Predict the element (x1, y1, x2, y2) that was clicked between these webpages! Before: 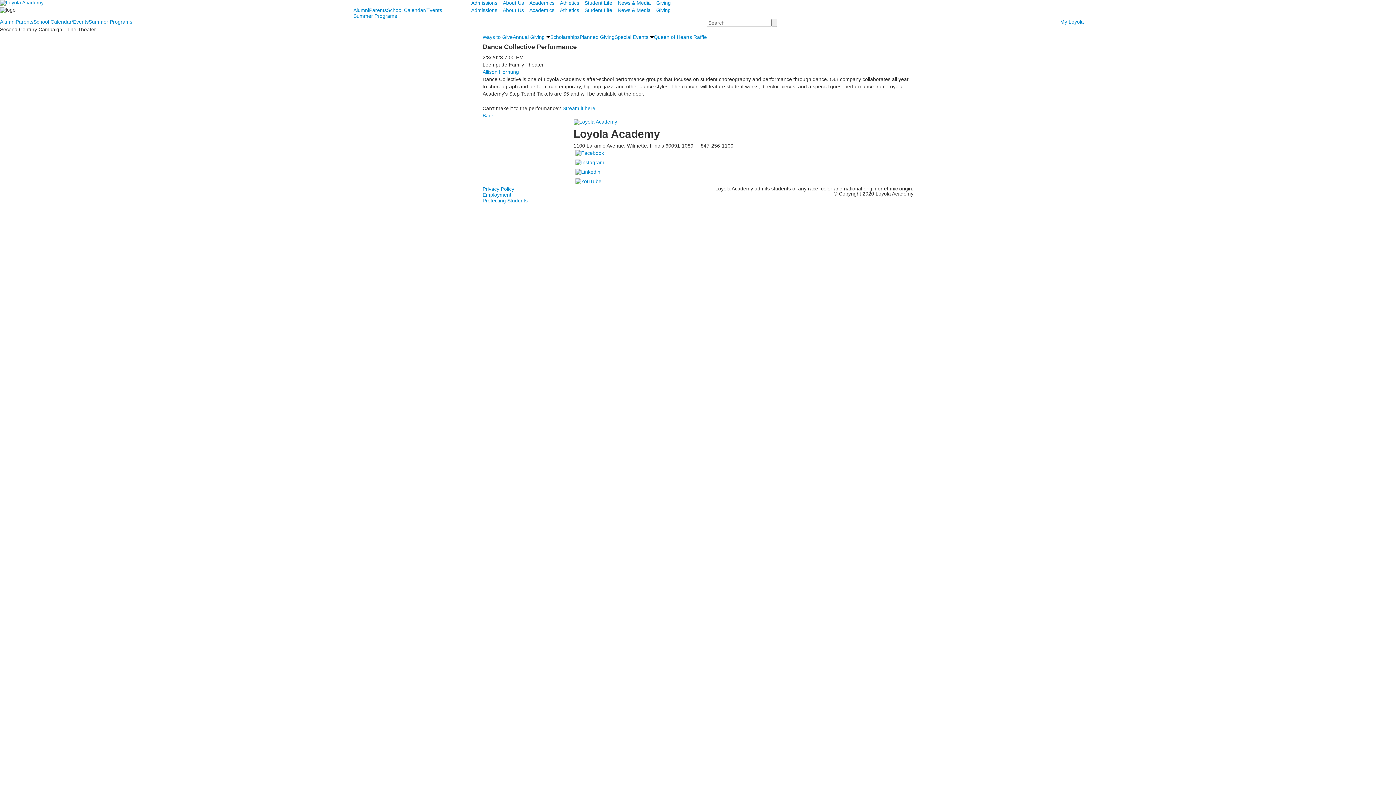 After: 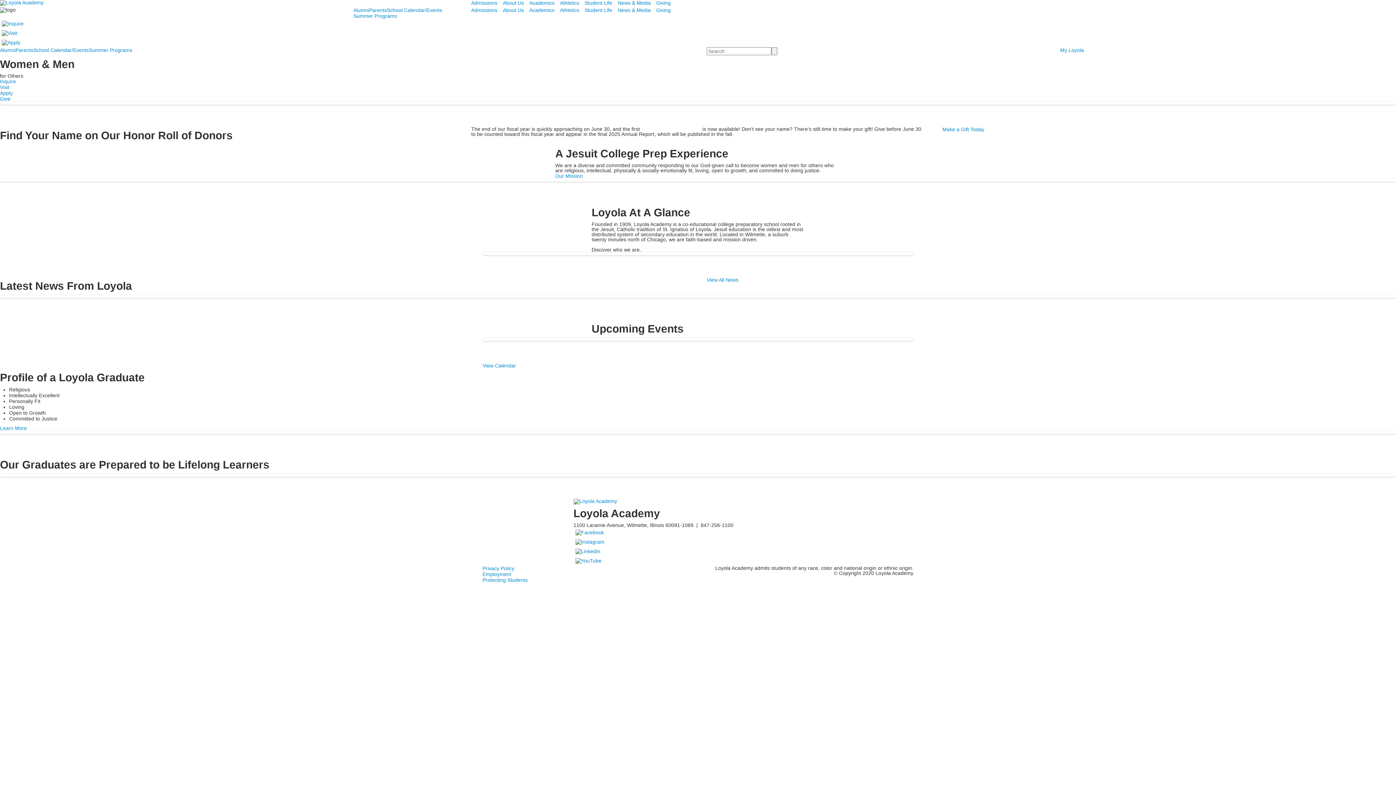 Action: bbox: (573, 118, 617, 124)